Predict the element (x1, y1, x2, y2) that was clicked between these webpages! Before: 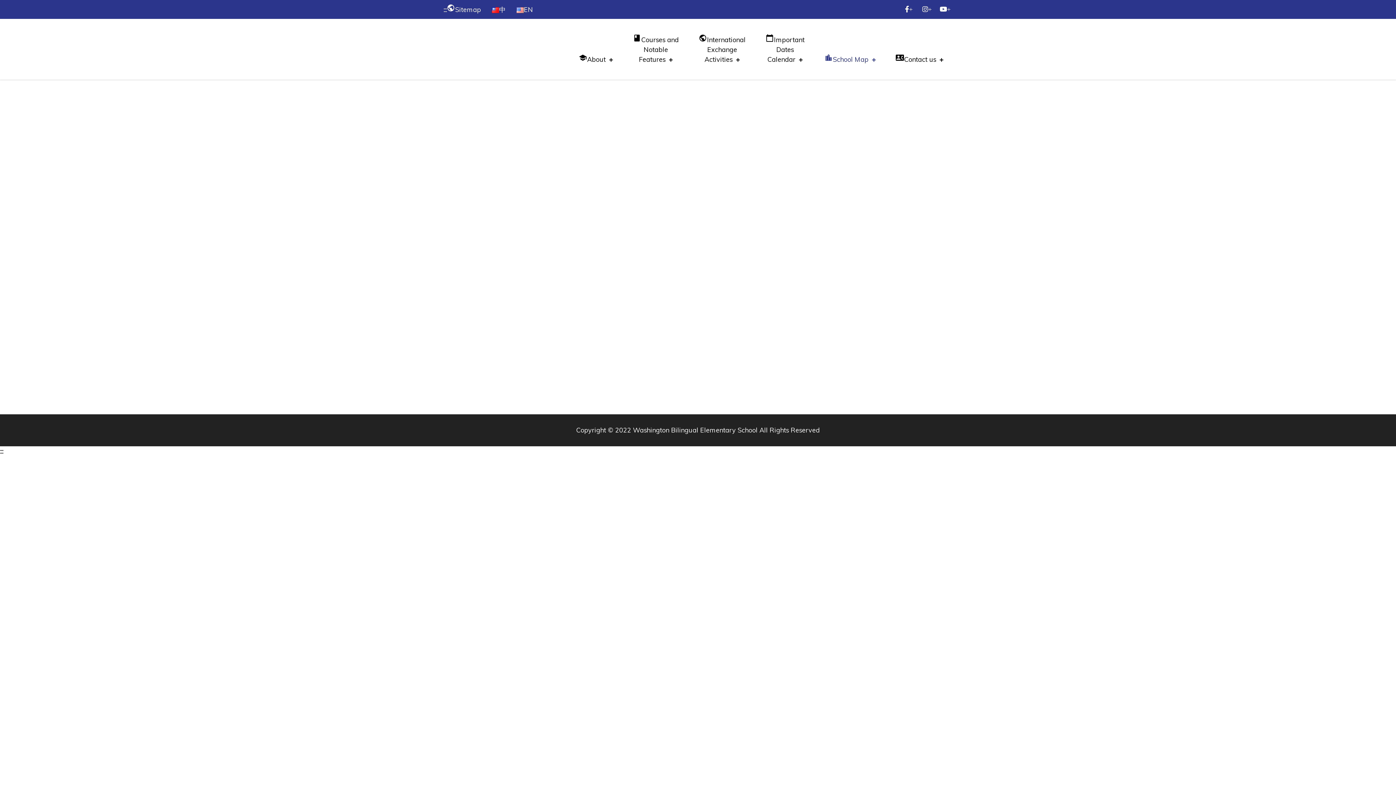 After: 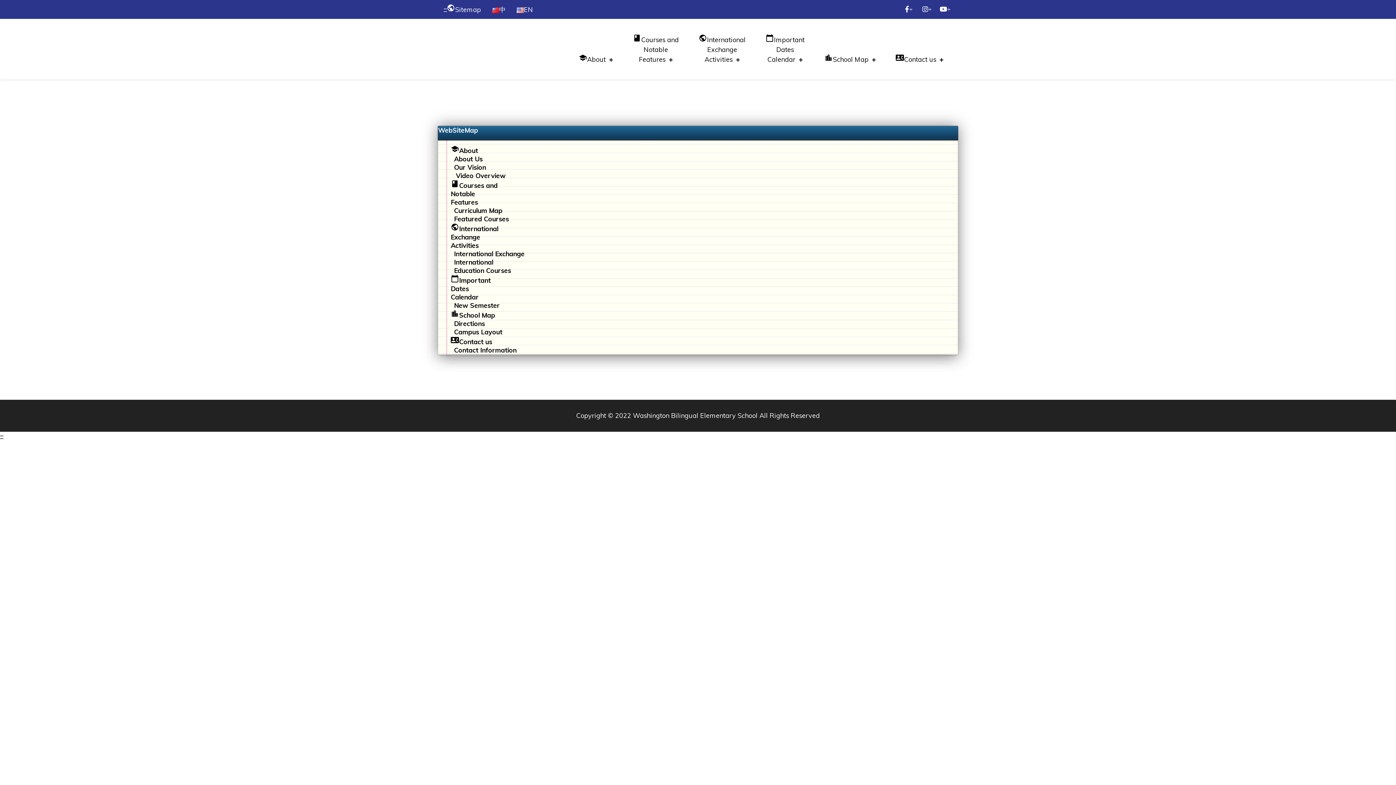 Action: bbox: (446, 5, 481, 13) label: publicSitemap